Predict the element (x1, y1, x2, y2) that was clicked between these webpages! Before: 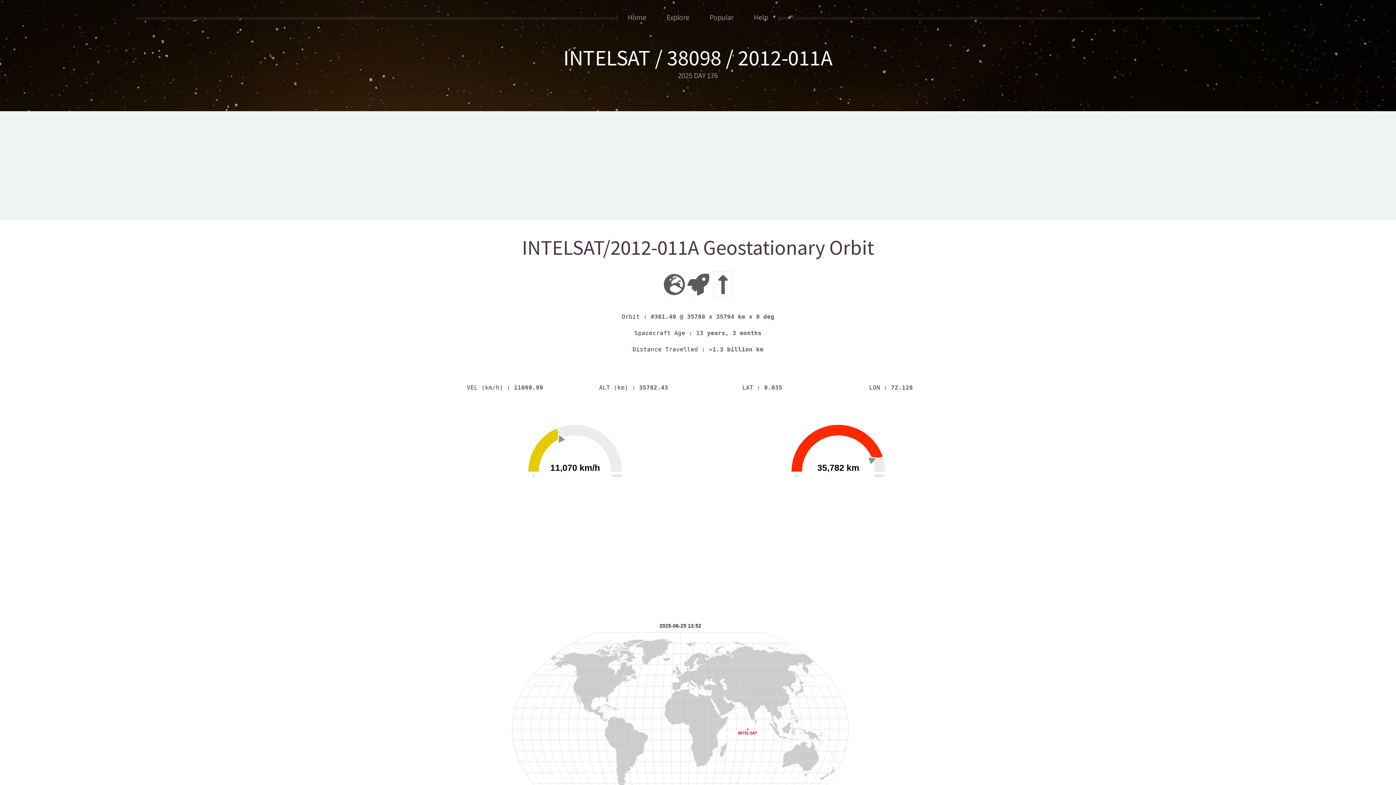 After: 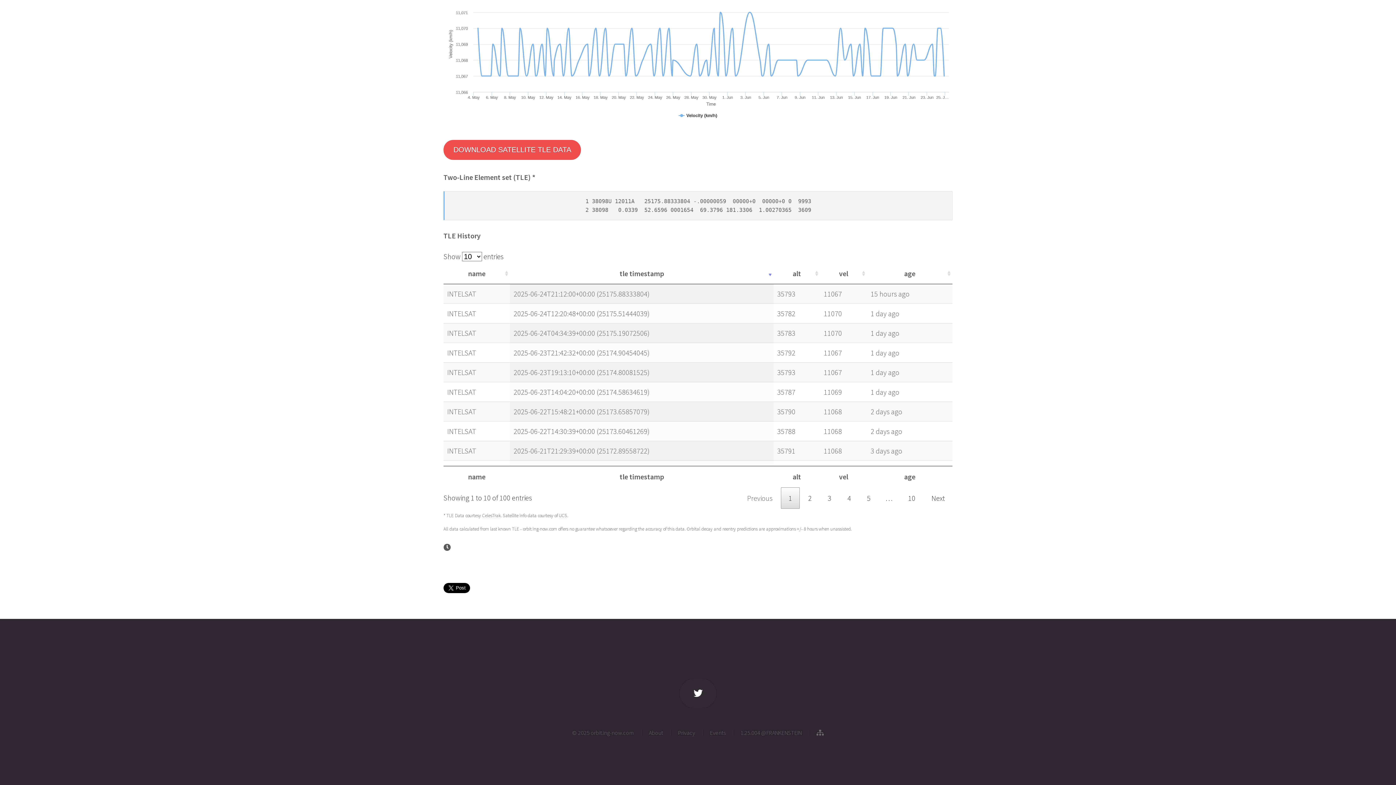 Action: label: INTELSAT / 38098 / 2012-011A bbox: (563, 44, 832, 71)